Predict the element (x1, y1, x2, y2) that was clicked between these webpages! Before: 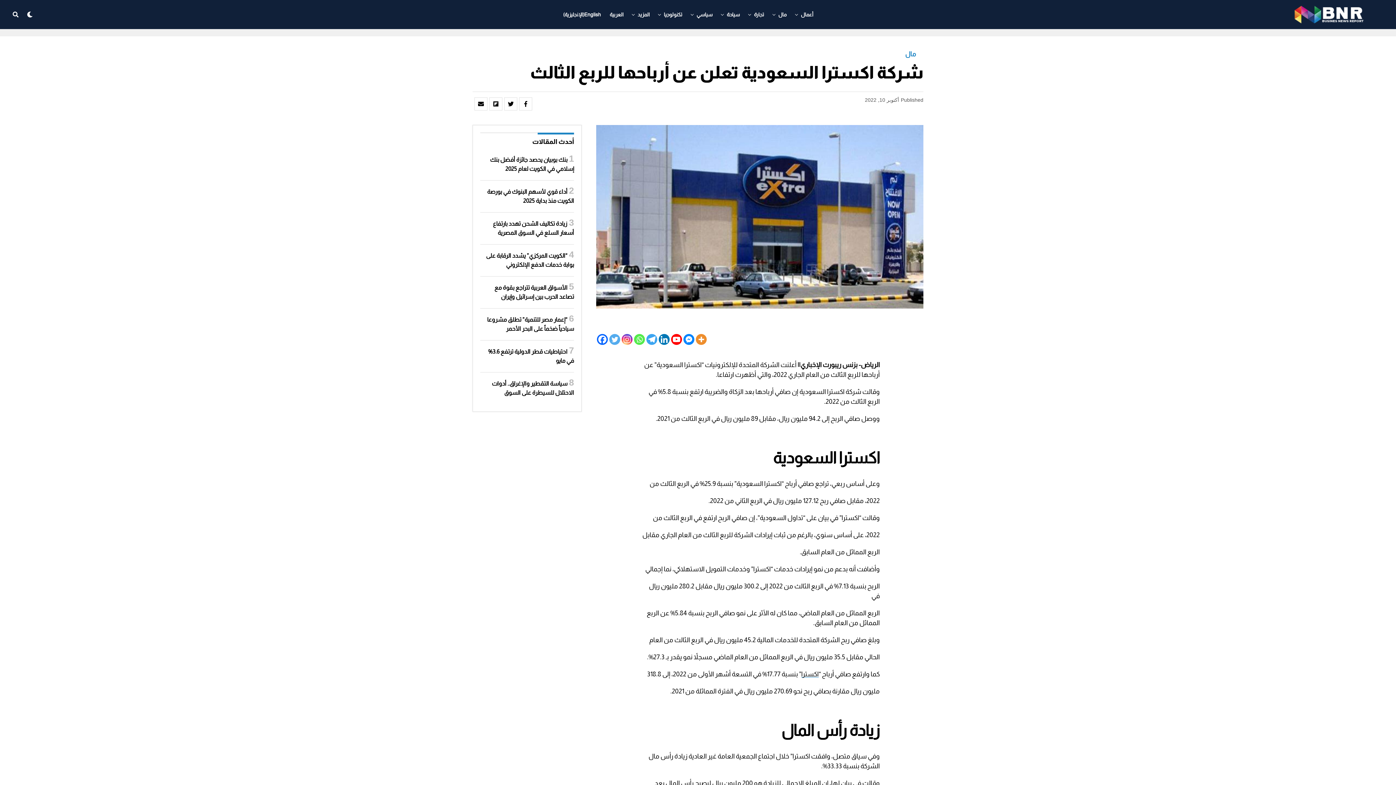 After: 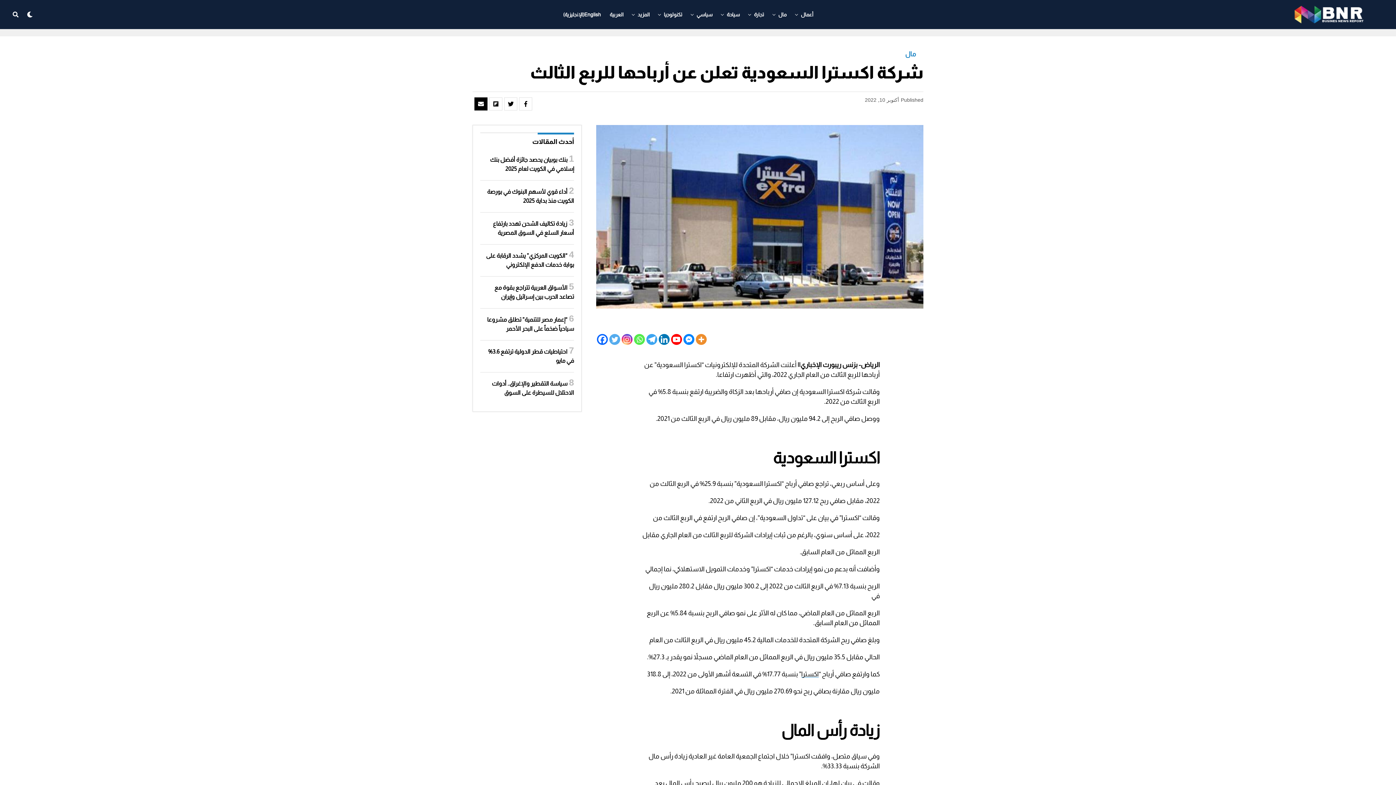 Action: bbox: (474, 97, 487, 110)